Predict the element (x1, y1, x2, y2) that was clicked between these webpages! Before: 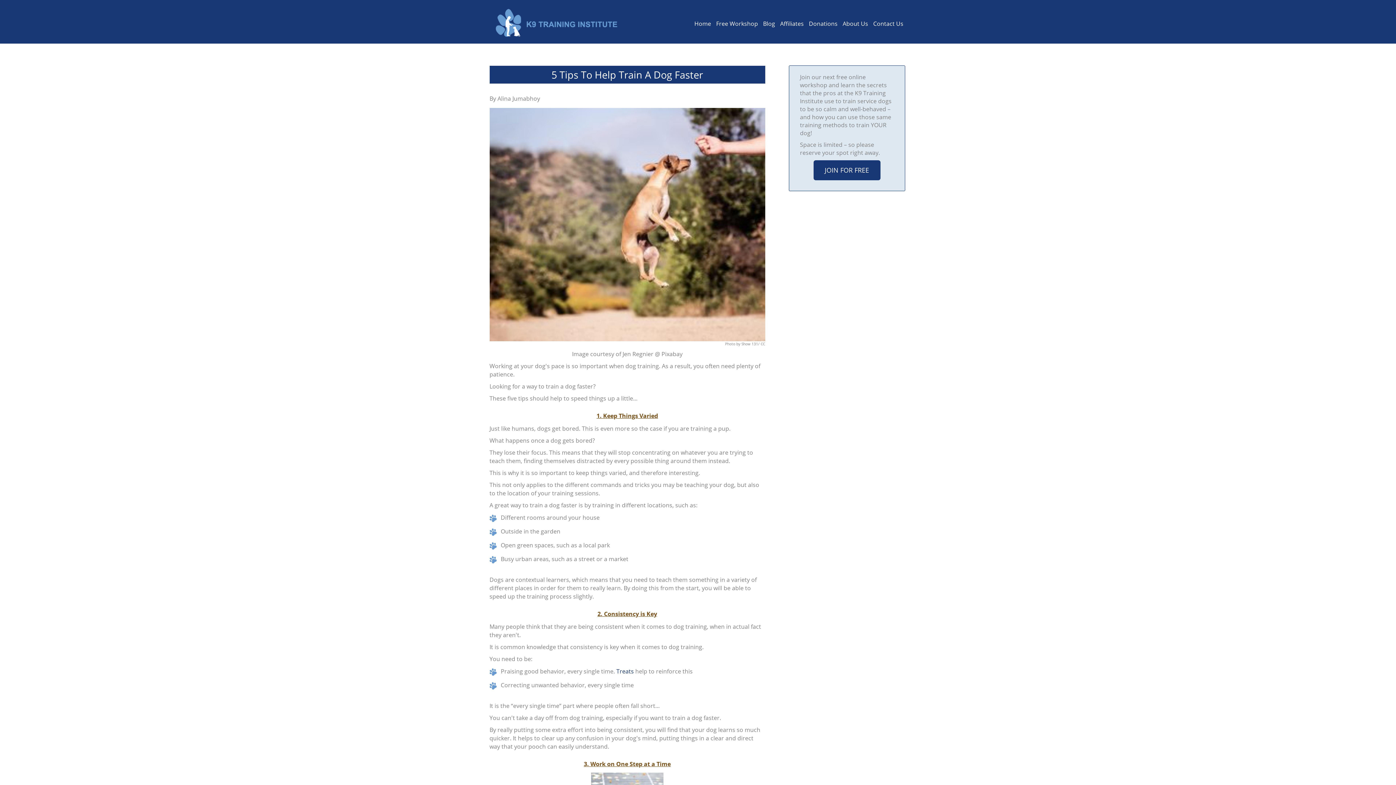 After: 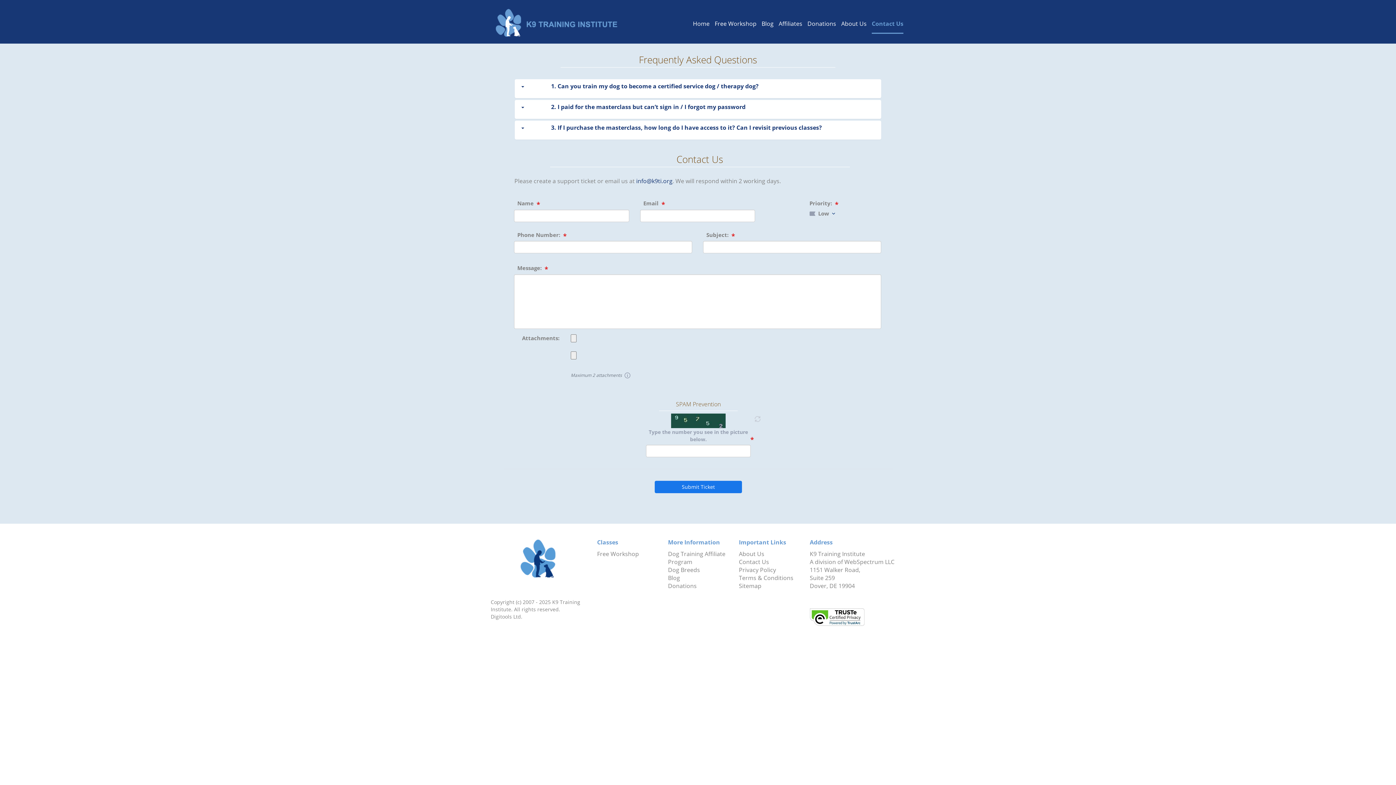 Action: label: Contact Us bbox: (873, 10, 903, 36)